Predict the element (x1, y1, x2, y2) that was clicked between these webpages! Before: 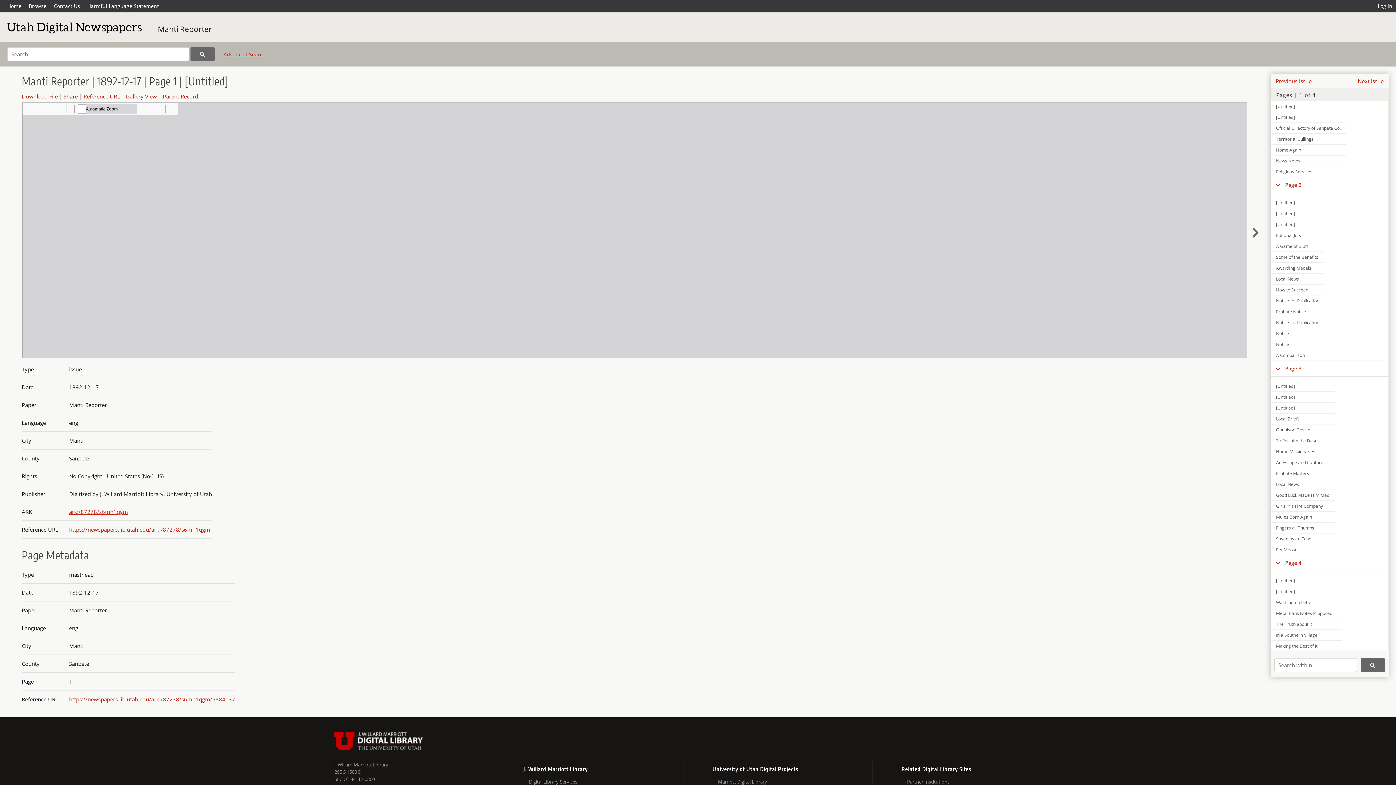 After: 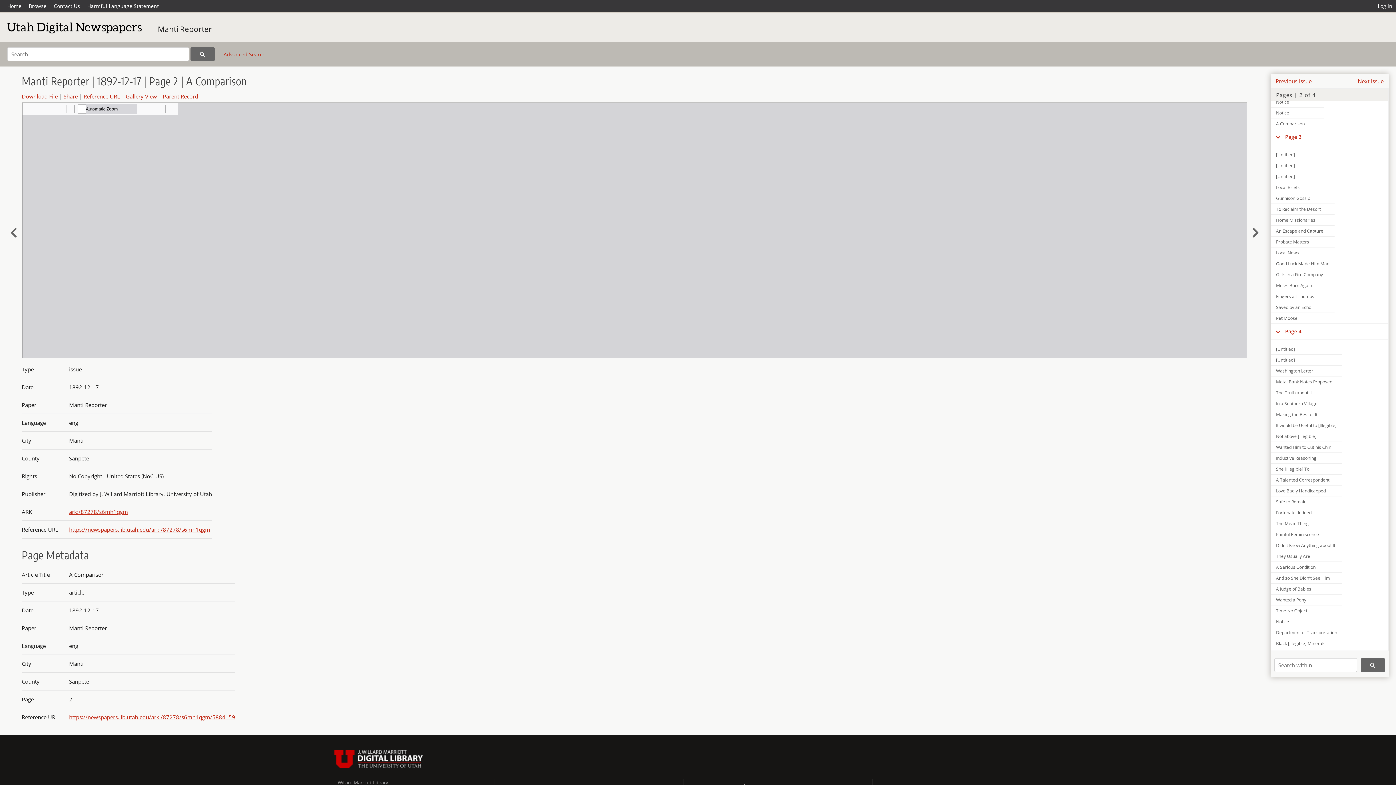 Action: bbox: (1271, 350, 1324, 360) label: A Comparison